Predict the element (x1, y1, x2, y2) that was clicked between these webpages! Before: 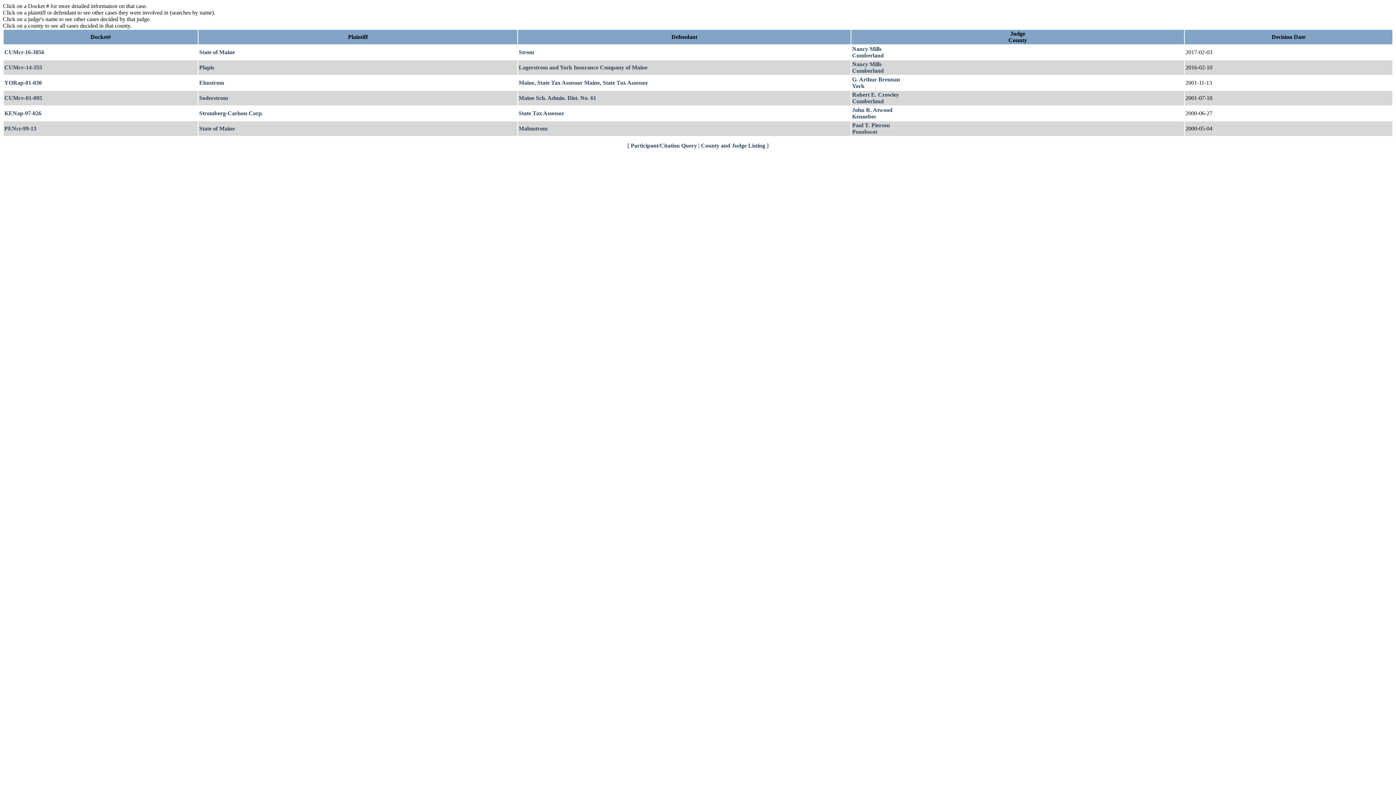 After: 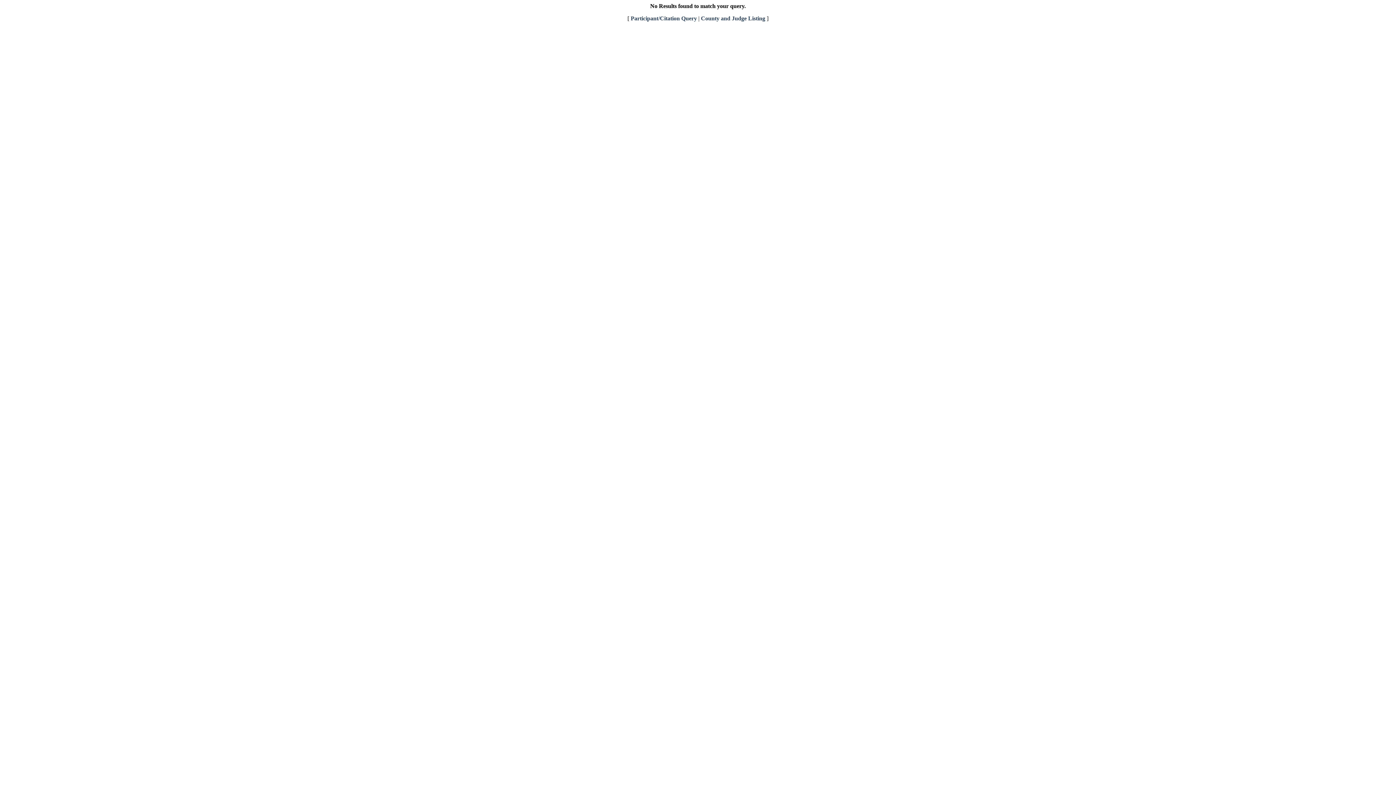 Action: label: Maine, State Tax Assessor Maine, State Tax Assessor bbox: (518, 79, 648, 85)